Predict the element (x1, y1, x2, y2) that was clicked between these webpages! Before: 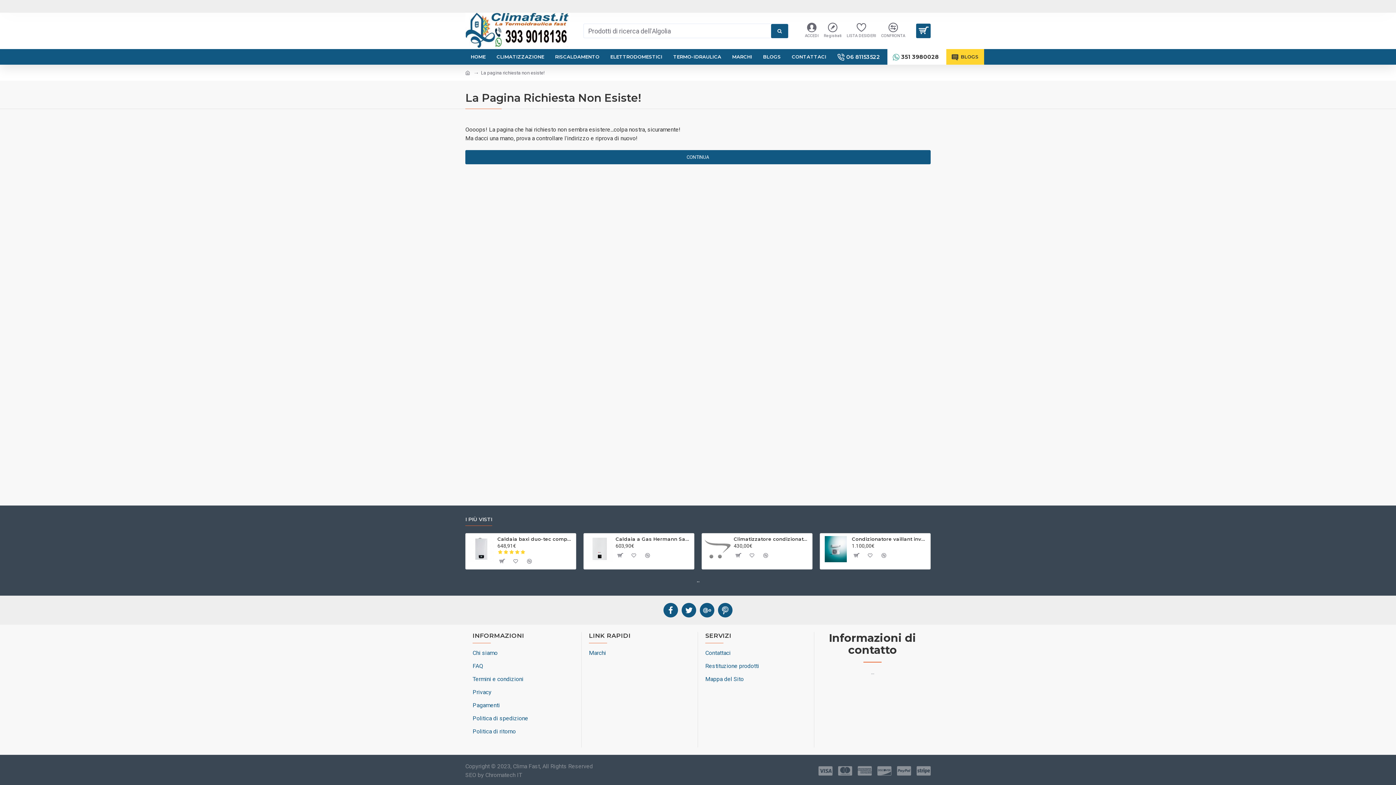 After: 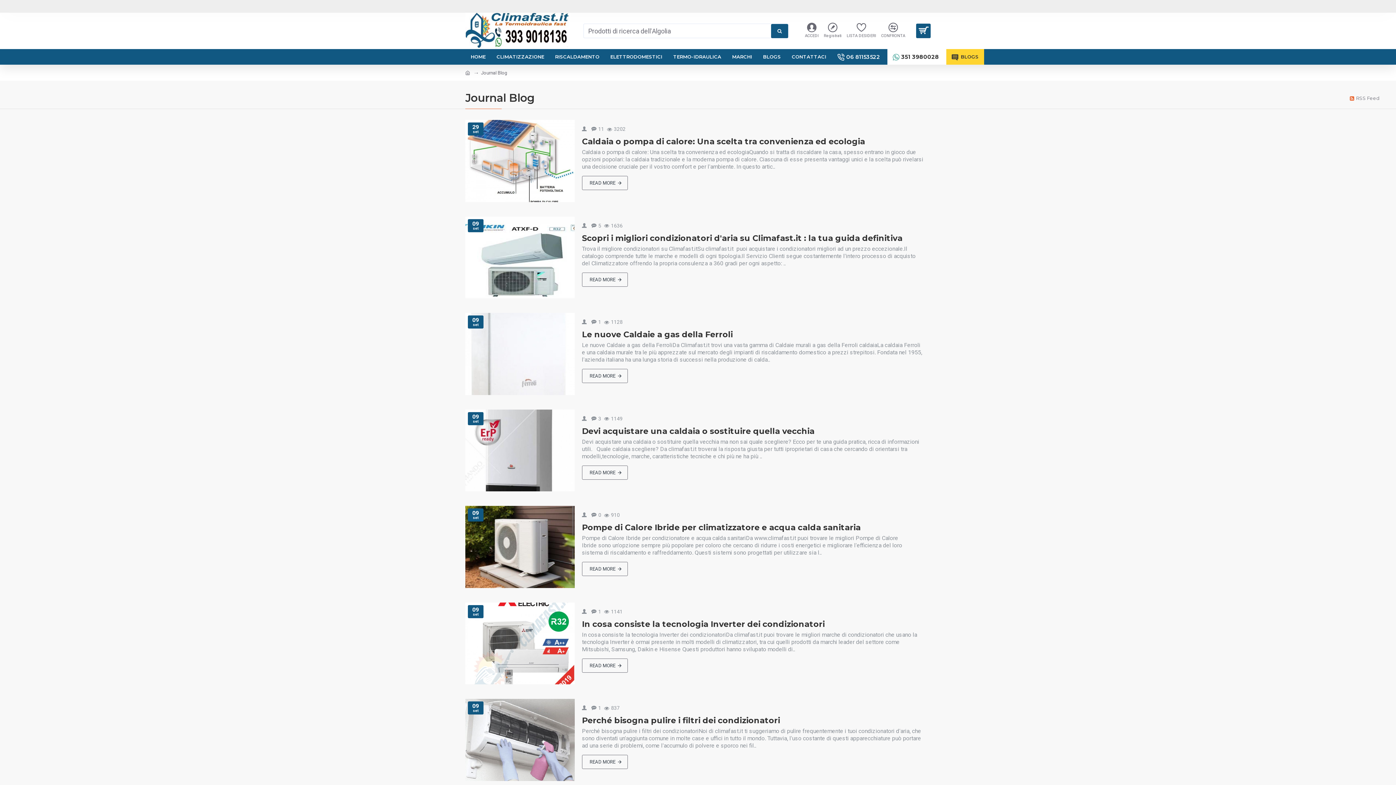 Action: bbox: (757, 49, 786, 64) label: BLOGS